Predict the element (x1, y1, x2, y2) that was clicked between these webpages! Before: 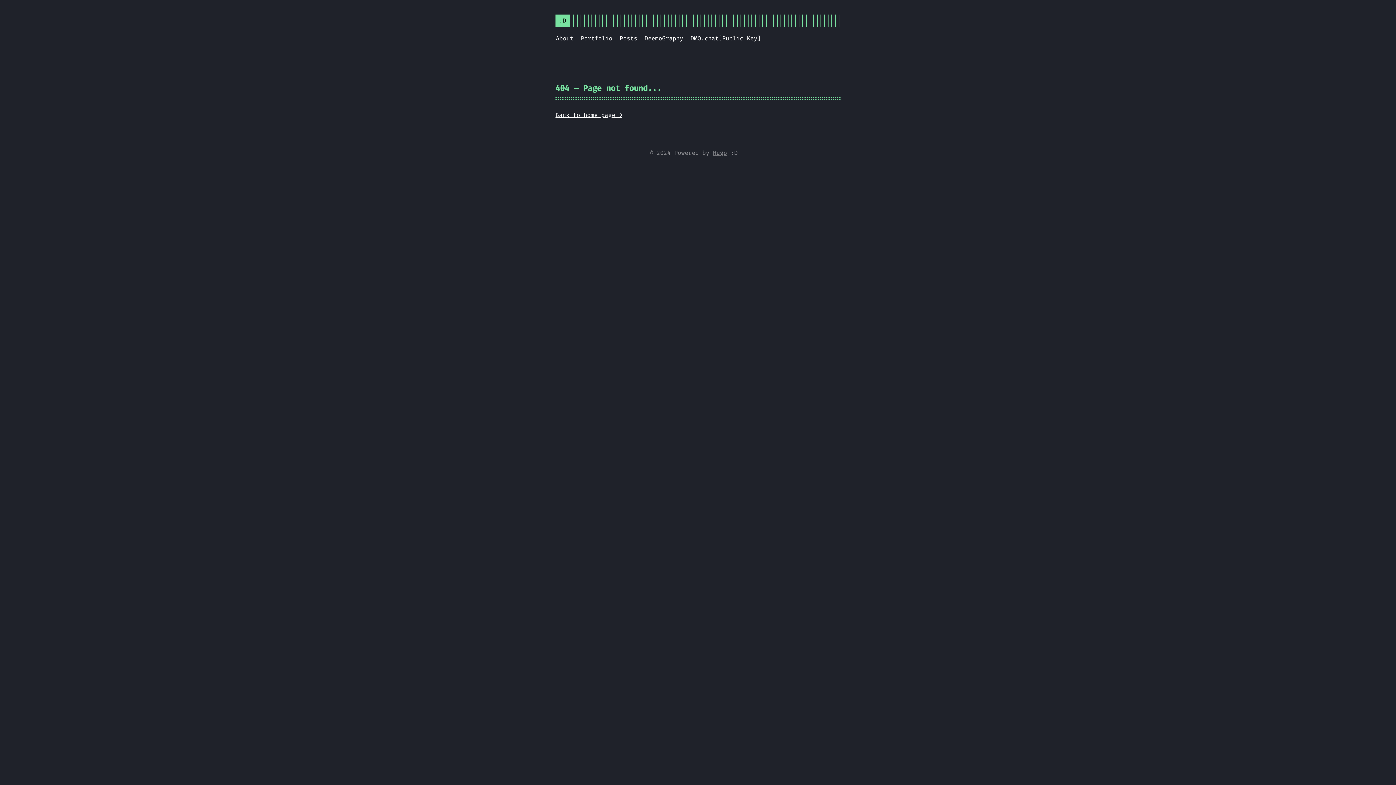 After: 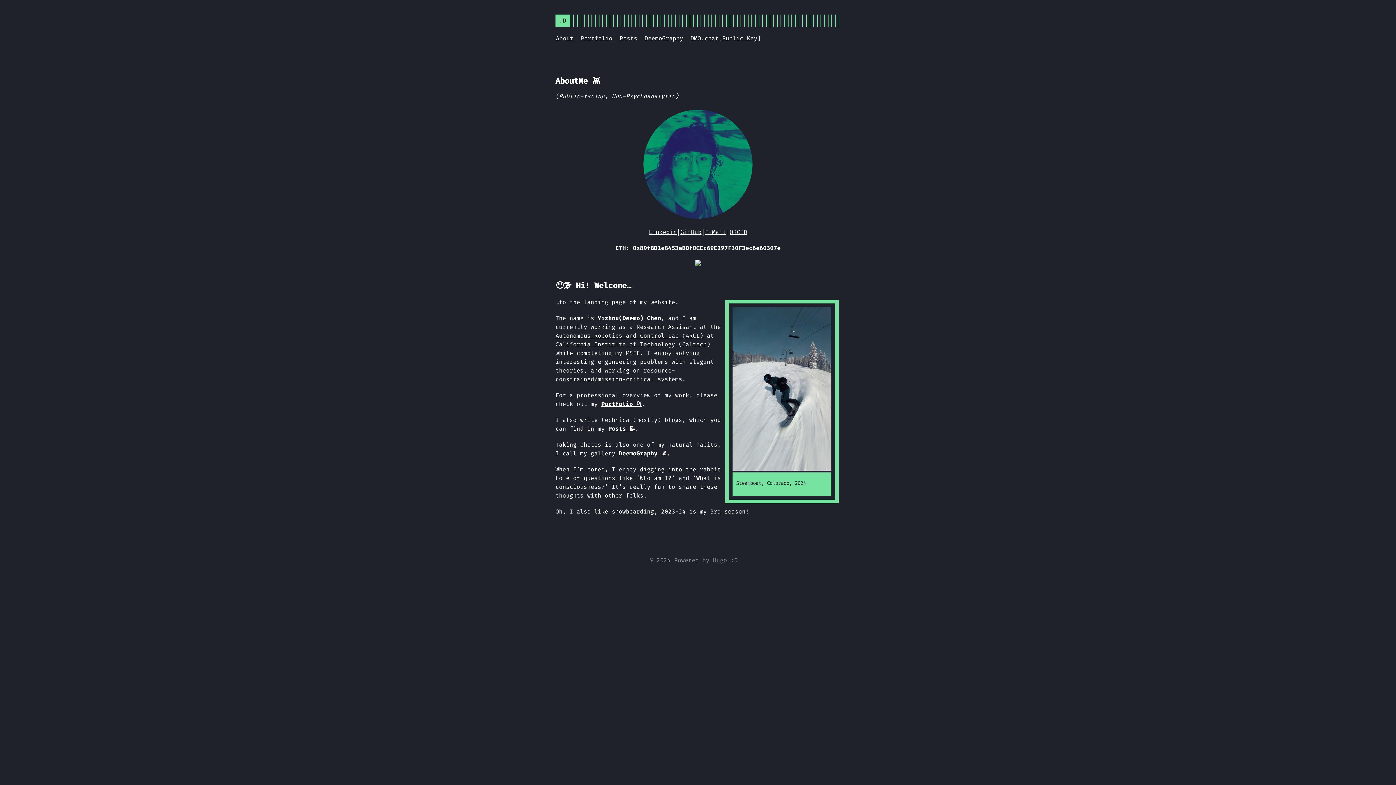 Action: bbox: (555, 111, 622, 118) label: Back to home page →